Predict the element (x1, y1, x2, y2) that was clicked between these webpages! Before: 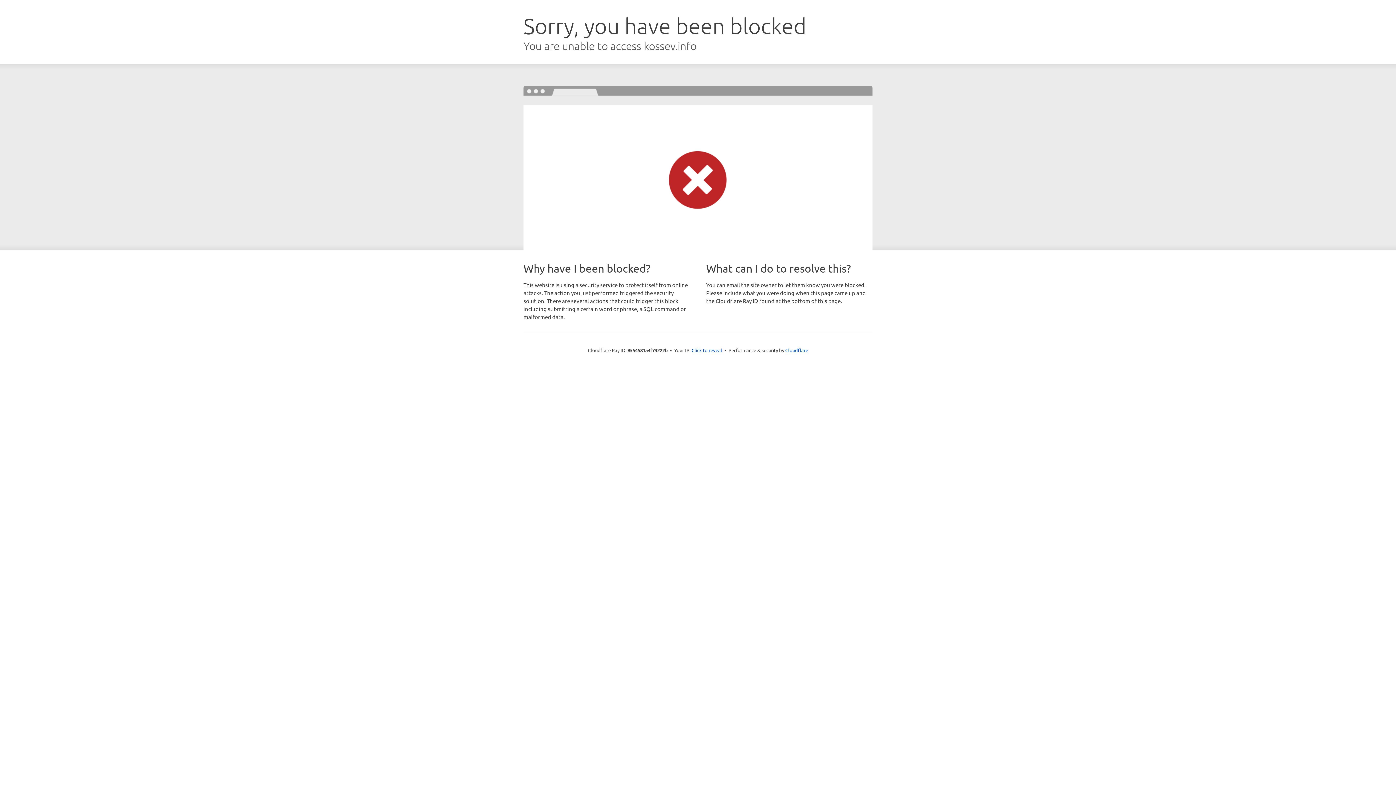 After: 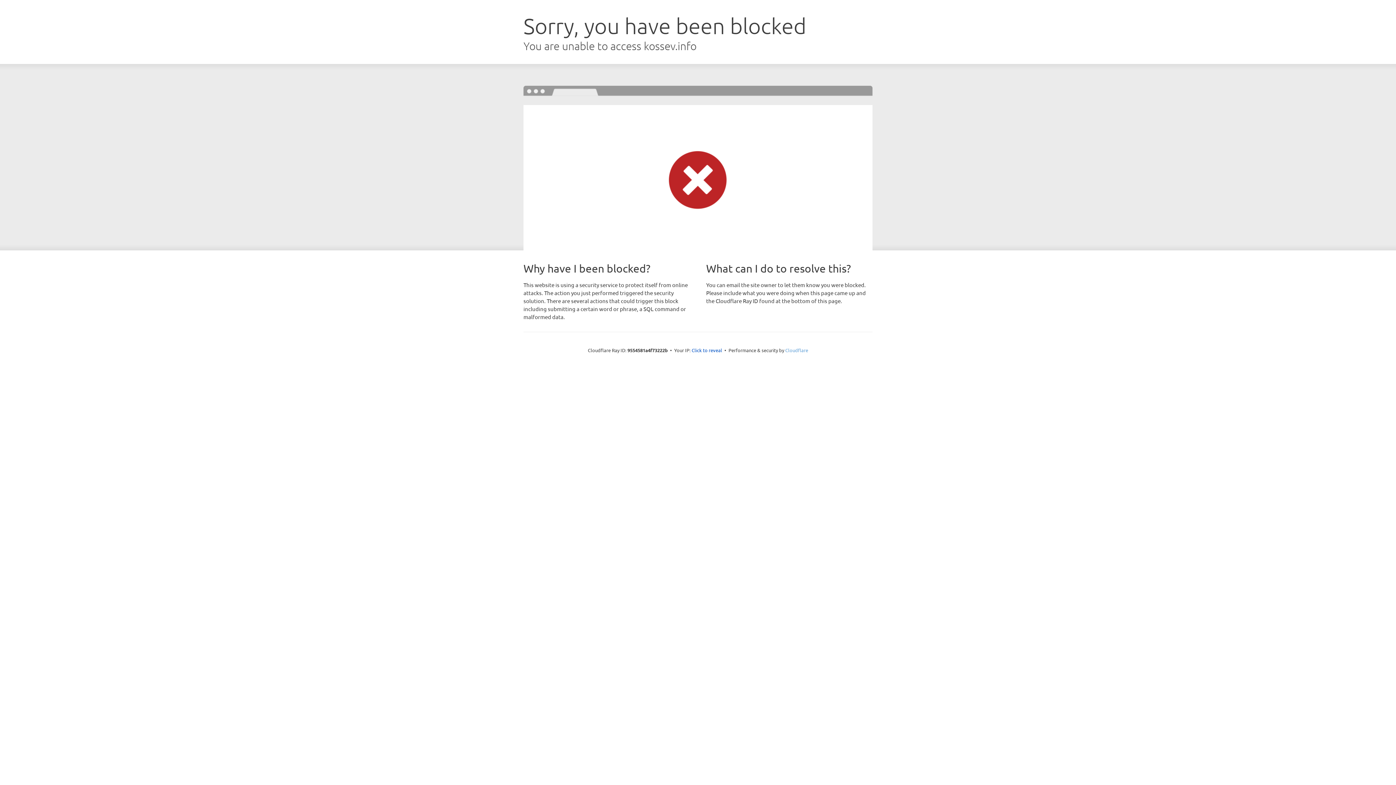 Action: bbox: (785, 347, 808, 353) label: Cloudflare